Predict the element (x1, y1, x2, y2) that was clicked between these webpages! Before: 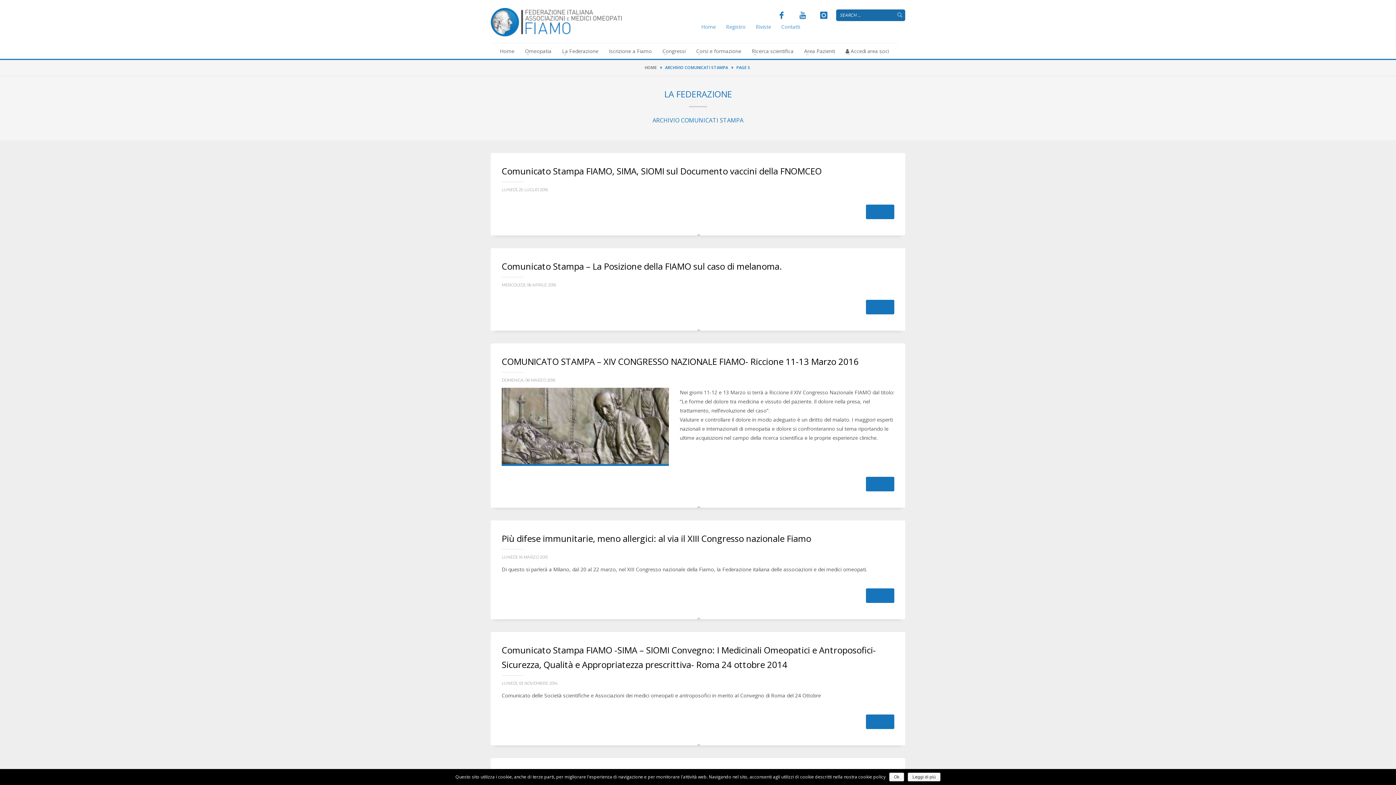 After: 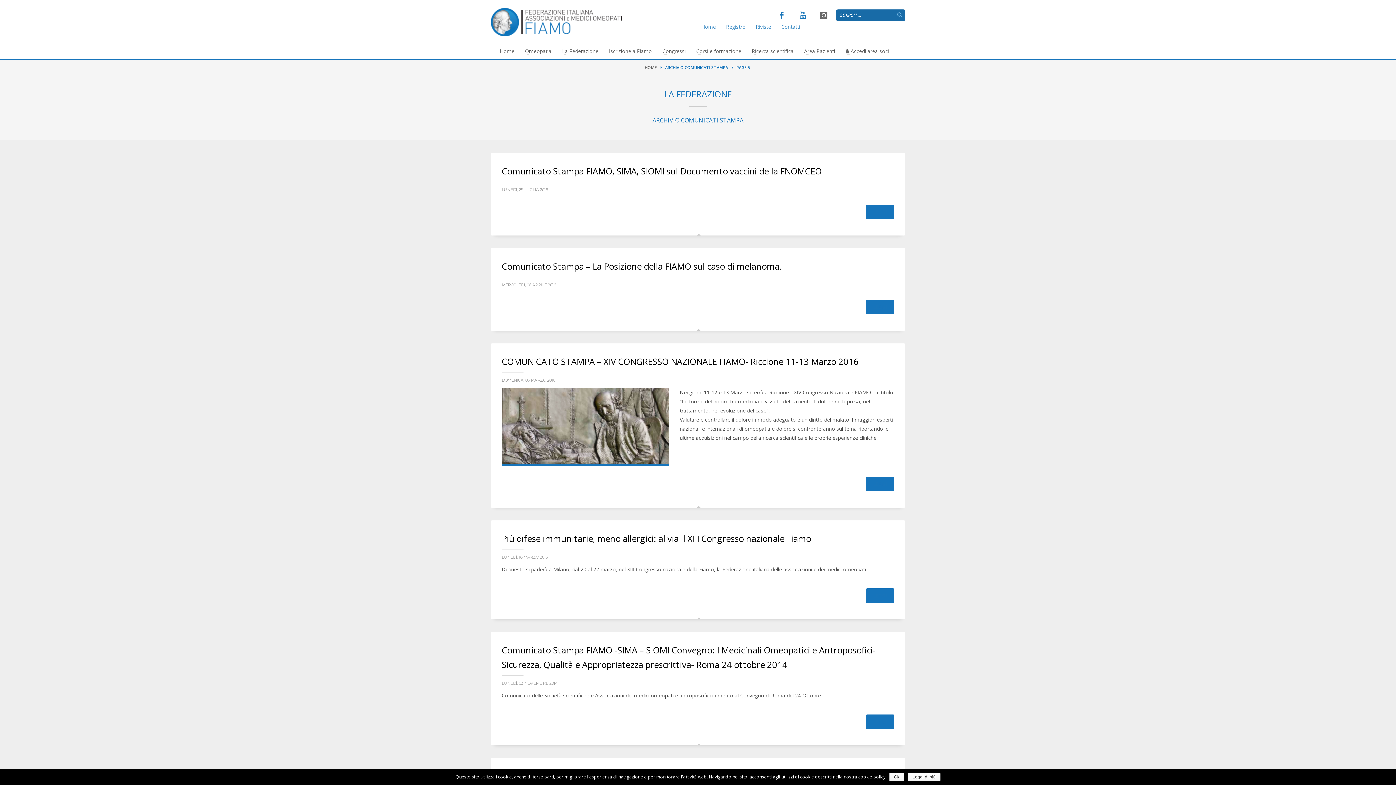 Action: bbox: (818, 9, 829, 20)